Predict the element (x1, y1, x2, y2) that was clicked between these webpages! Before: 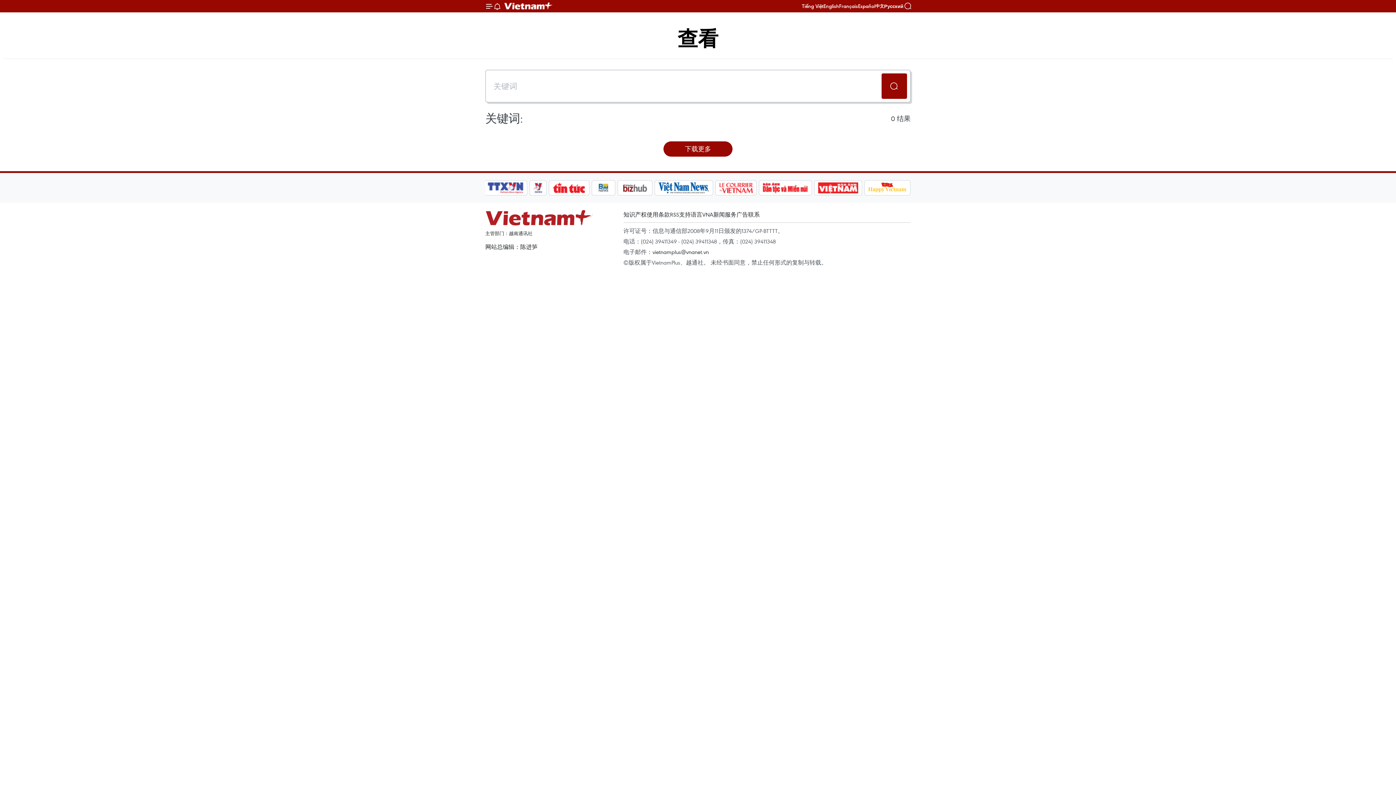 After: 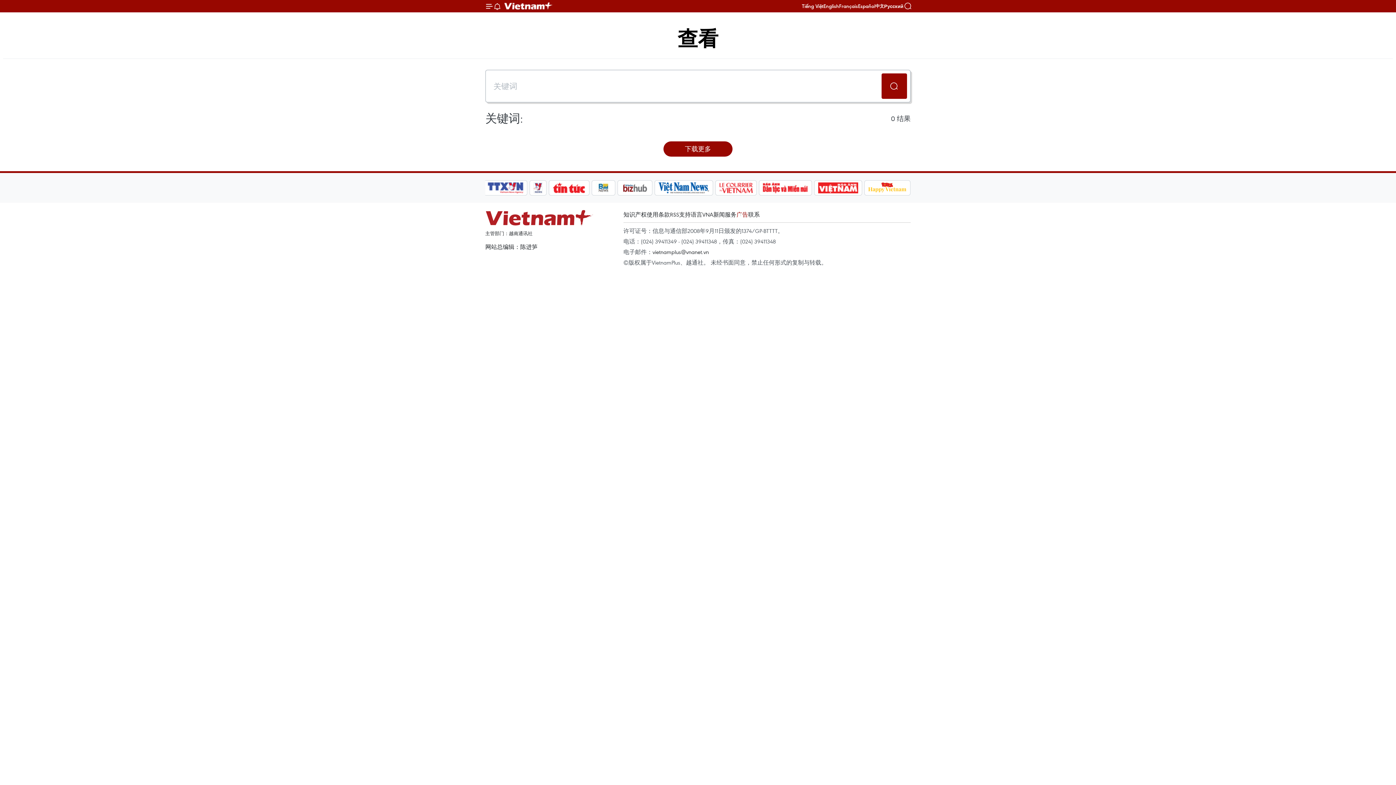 Action: bbox: (736, 210, 748, 218) label: 广告